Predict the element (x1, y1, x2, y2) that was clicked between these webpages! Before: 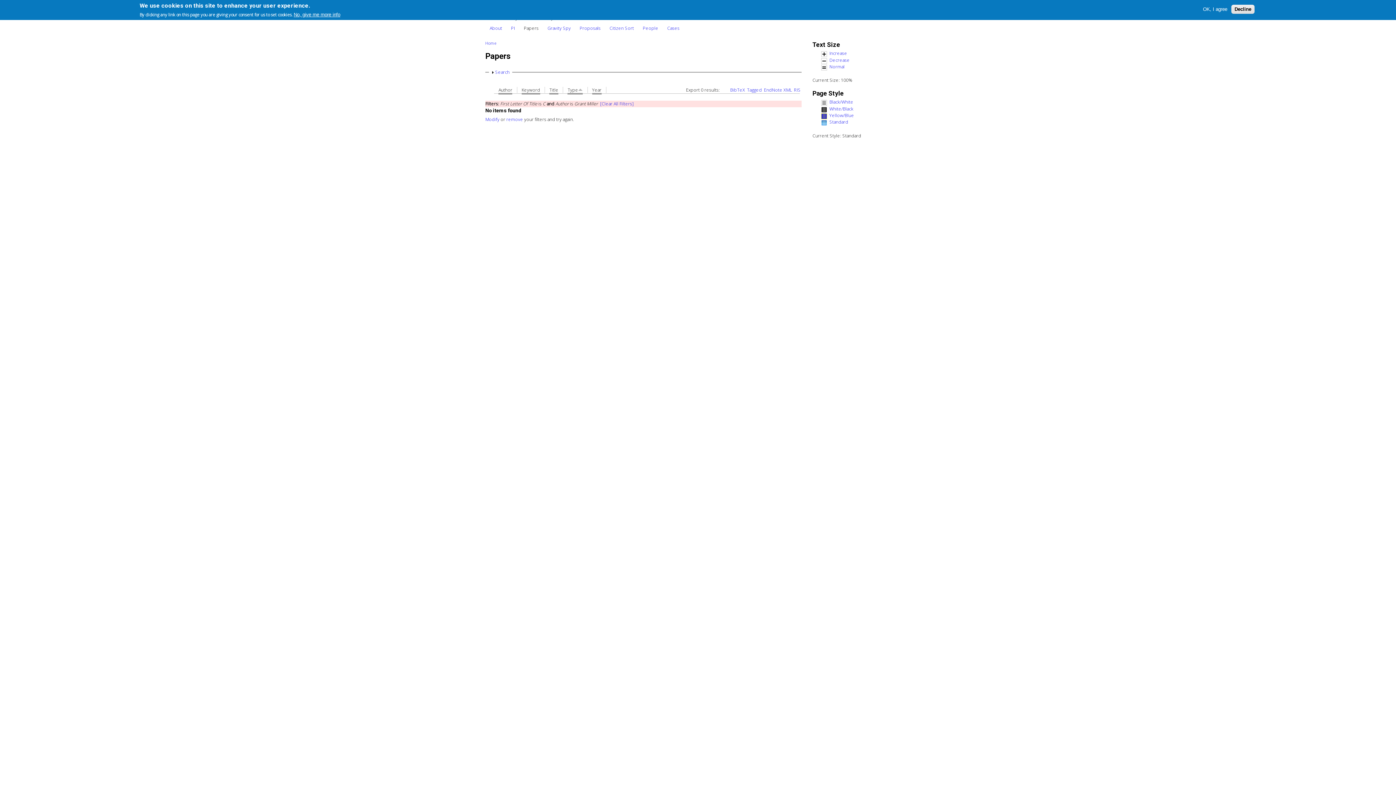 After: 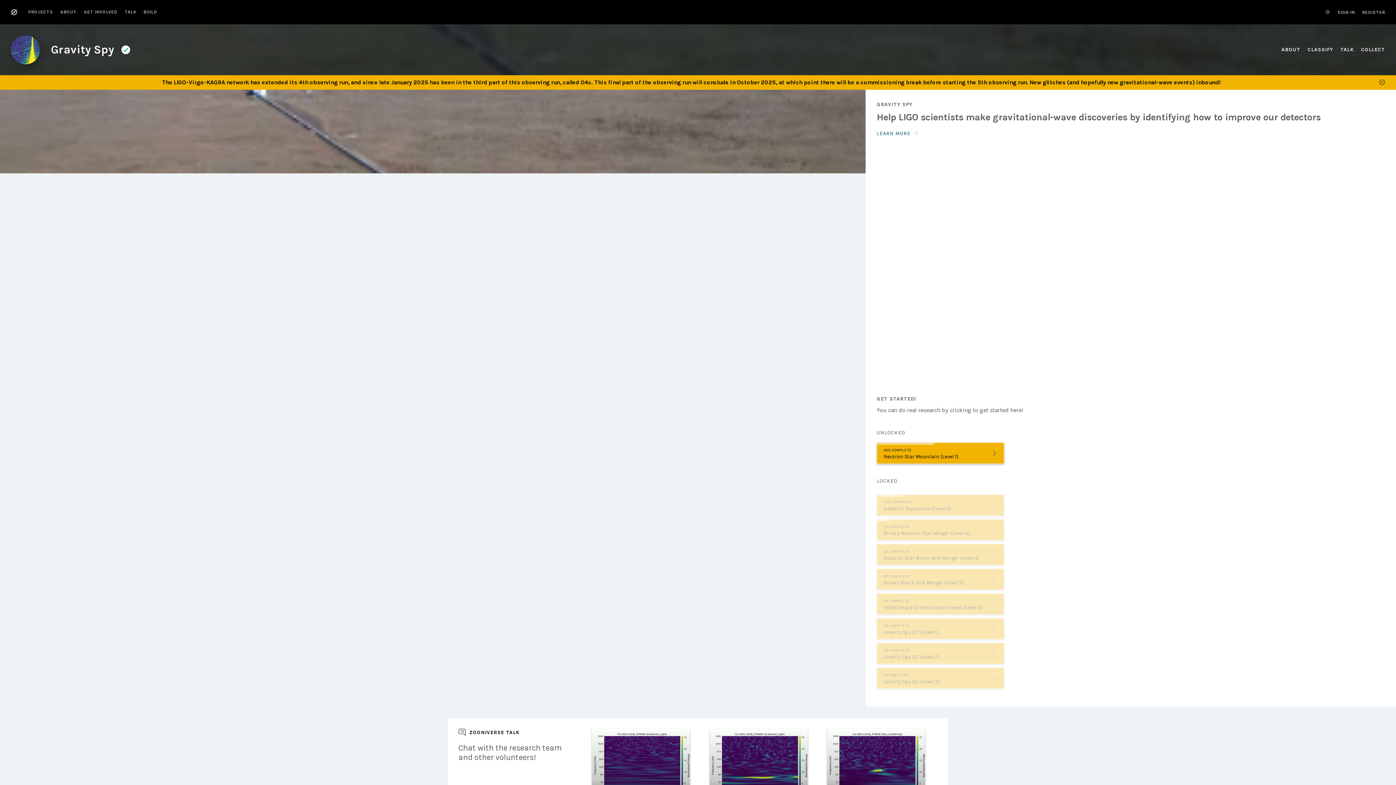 Action: bbox: (543, 21, 575, 34) label: Gravity Spy